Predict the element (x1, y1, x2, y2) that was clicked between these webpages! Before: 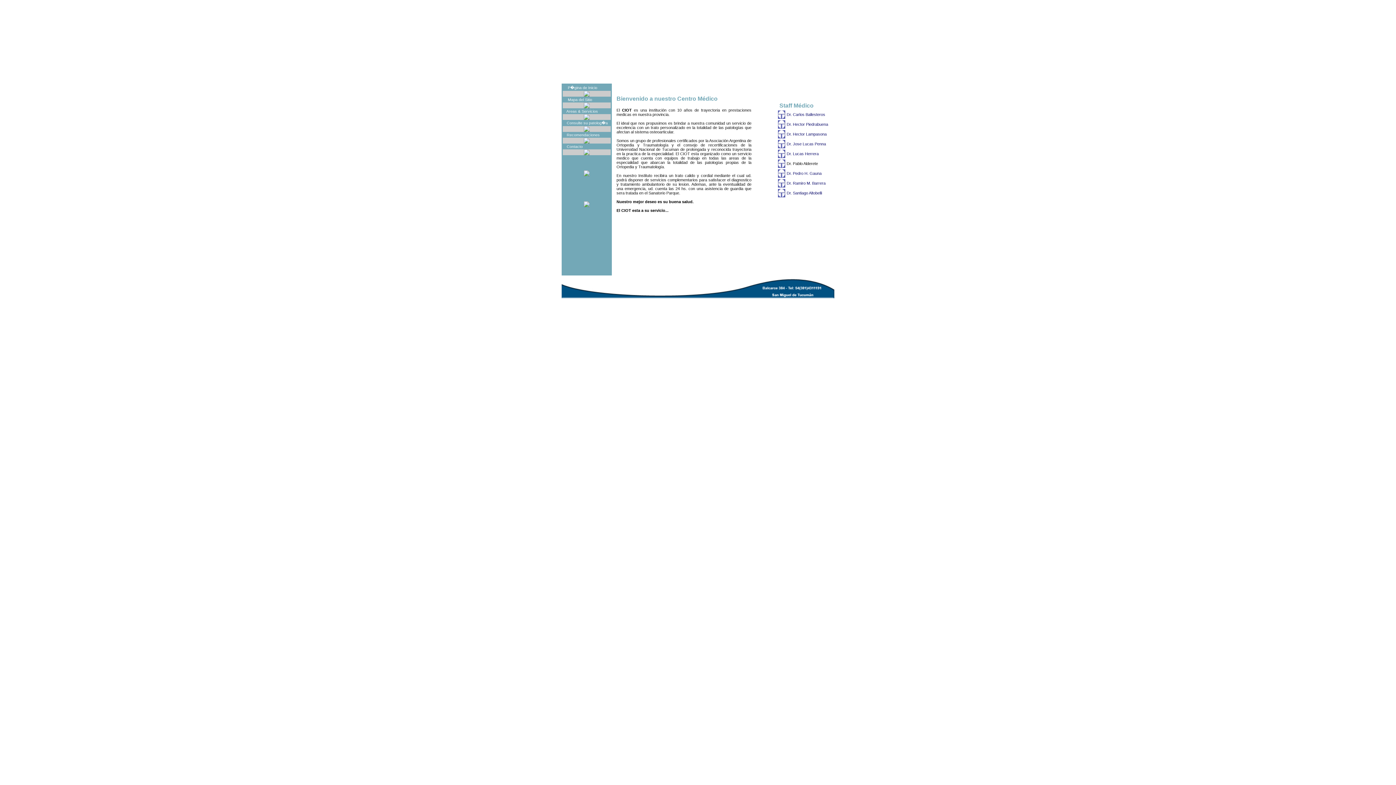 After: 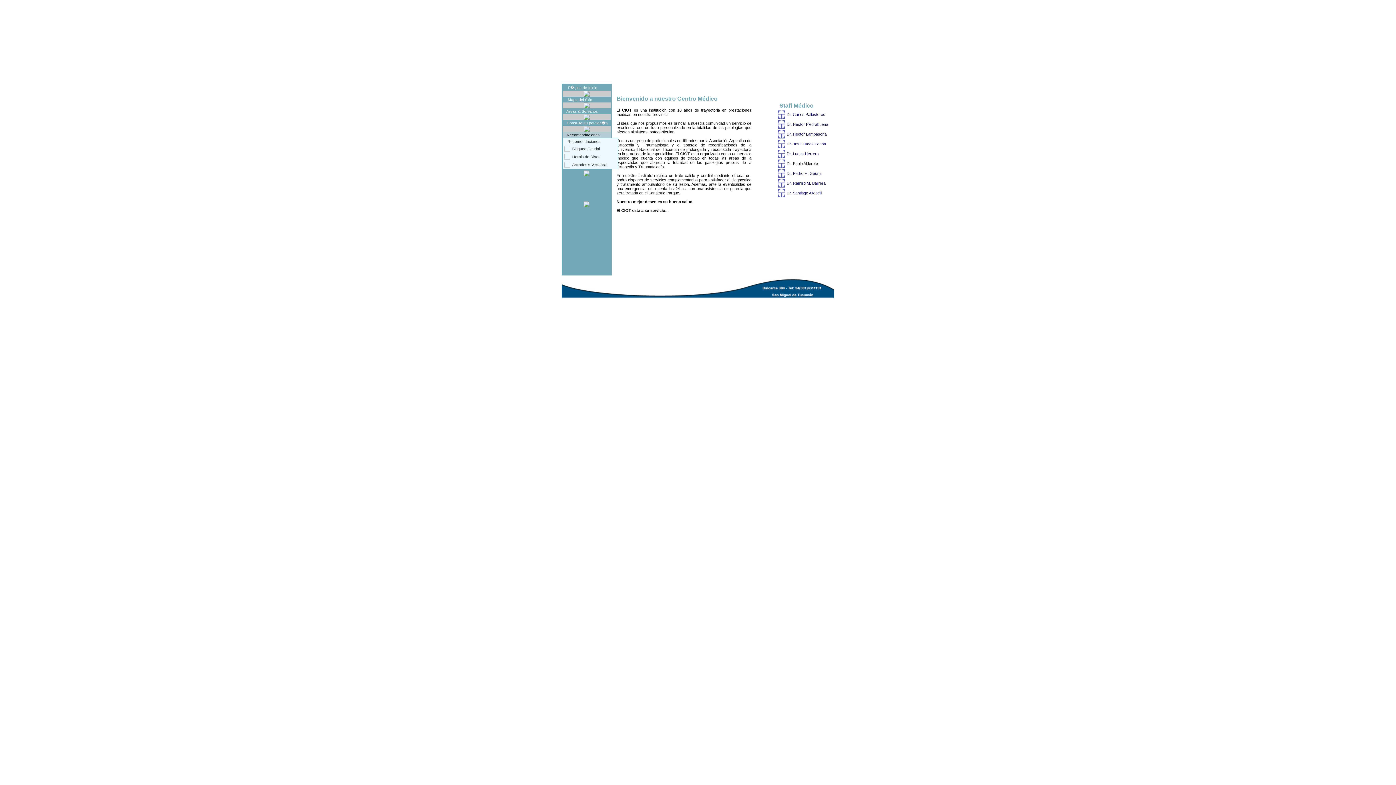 Action: bbox: (562, 132, 610, 137) label:    Recomendaciones  